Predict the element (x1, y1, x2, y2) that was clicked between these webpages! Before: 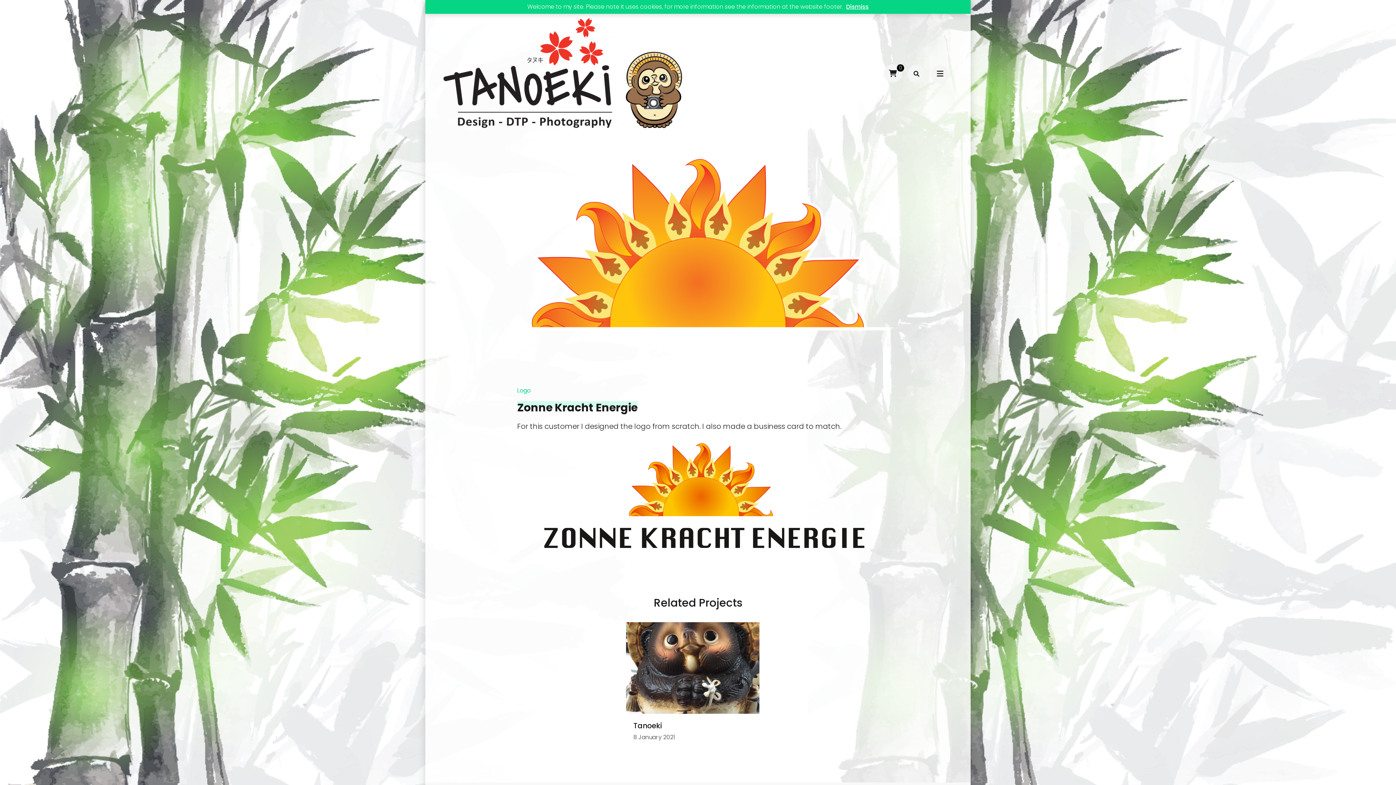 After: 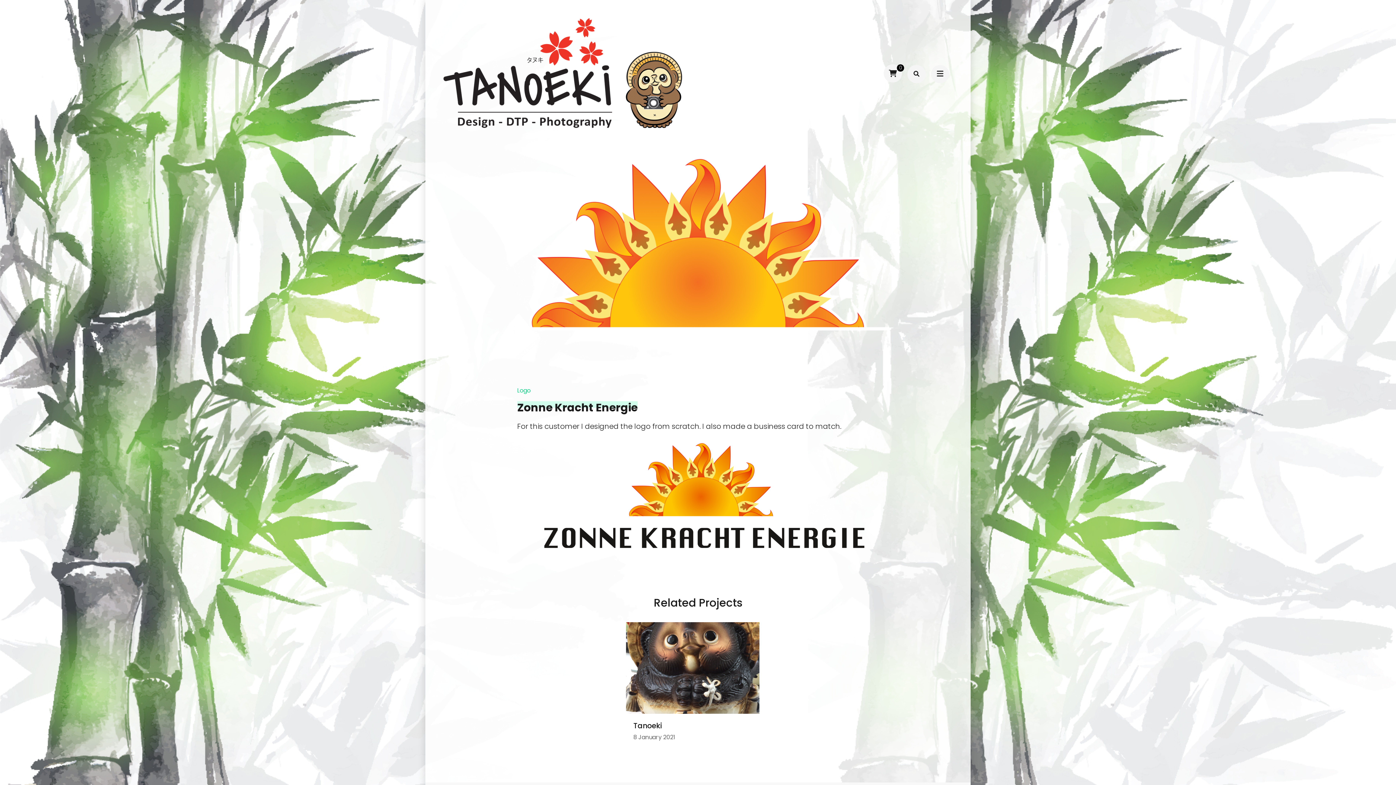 Action: bbox: (846, 2, 868, 10) label: Dismiss